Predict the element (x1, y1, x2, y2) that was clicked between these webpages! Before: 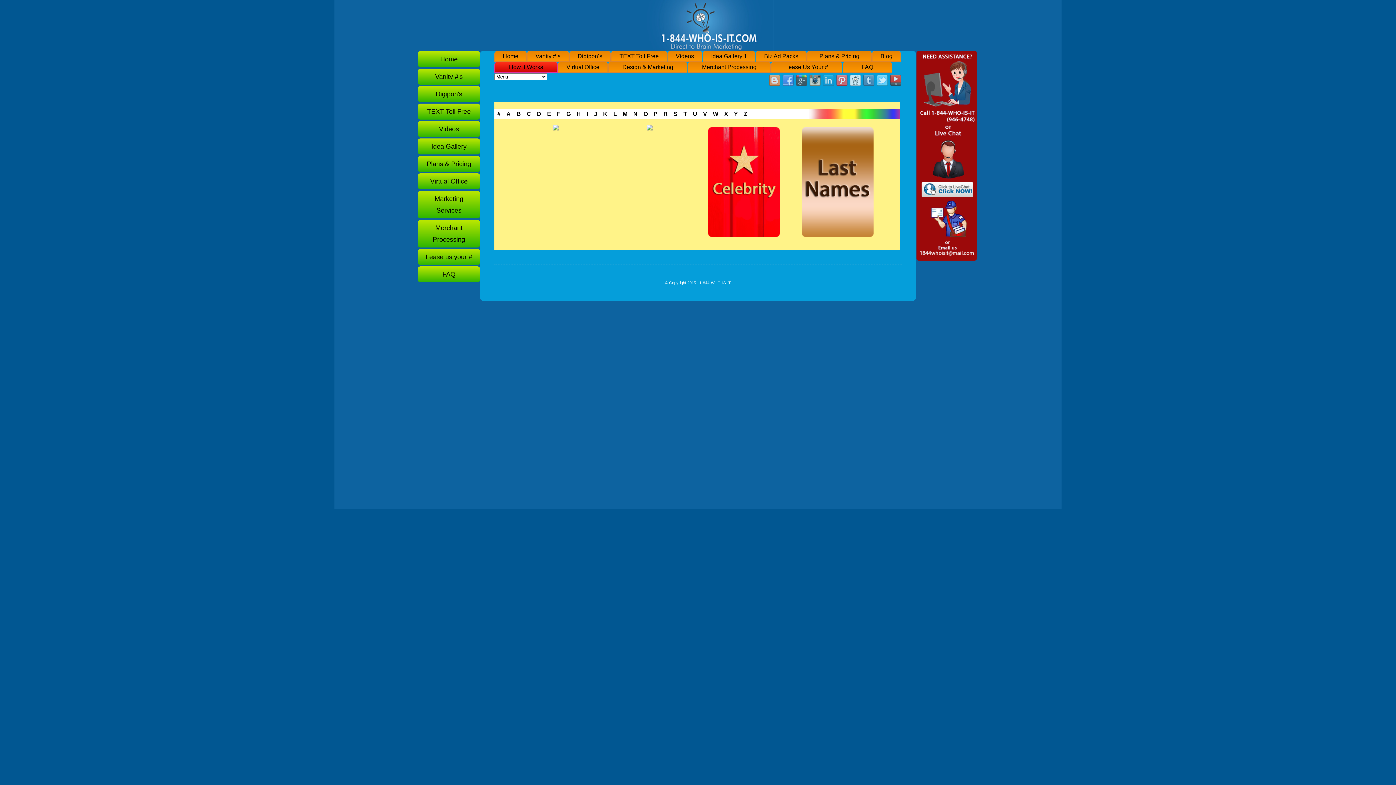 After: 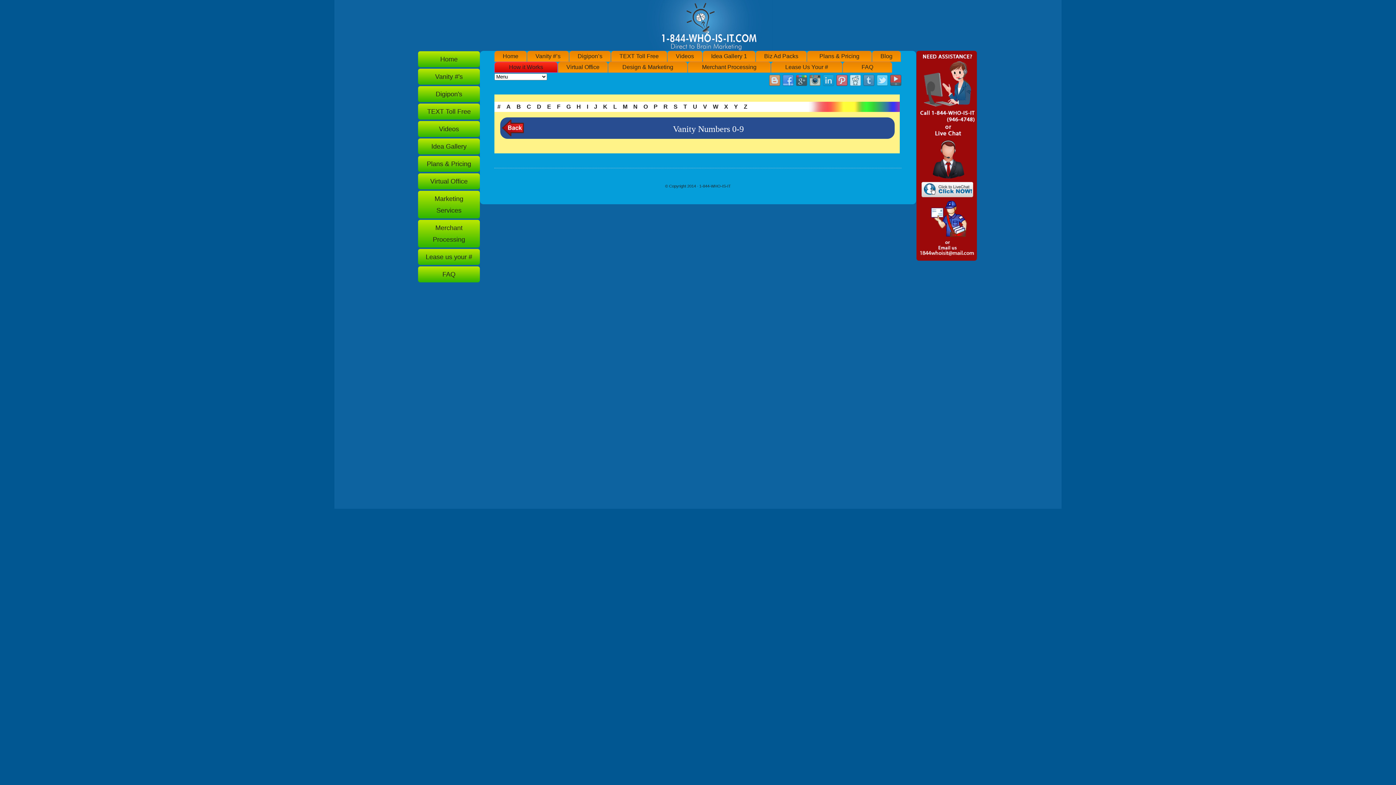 Action: label: Z bbox: (741, 108, 750, 120)